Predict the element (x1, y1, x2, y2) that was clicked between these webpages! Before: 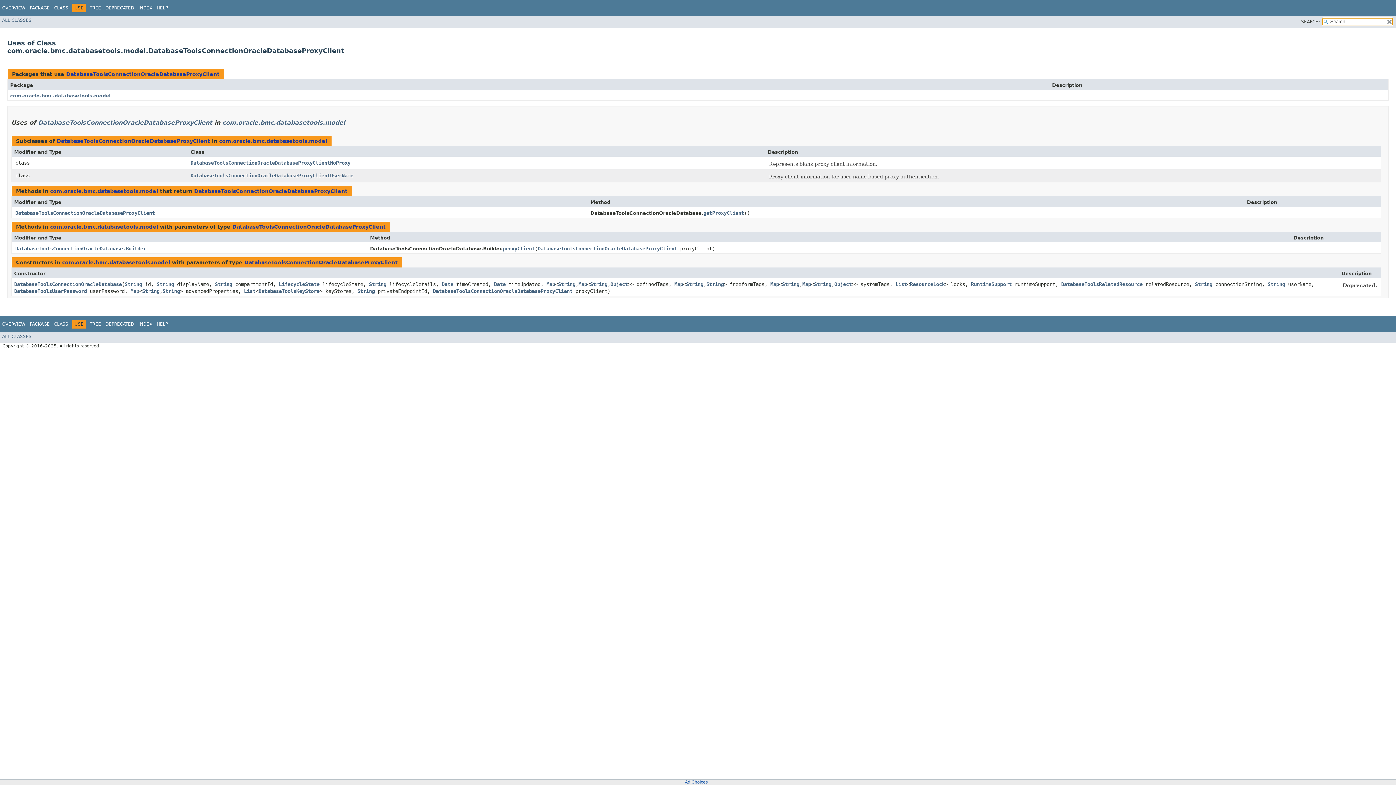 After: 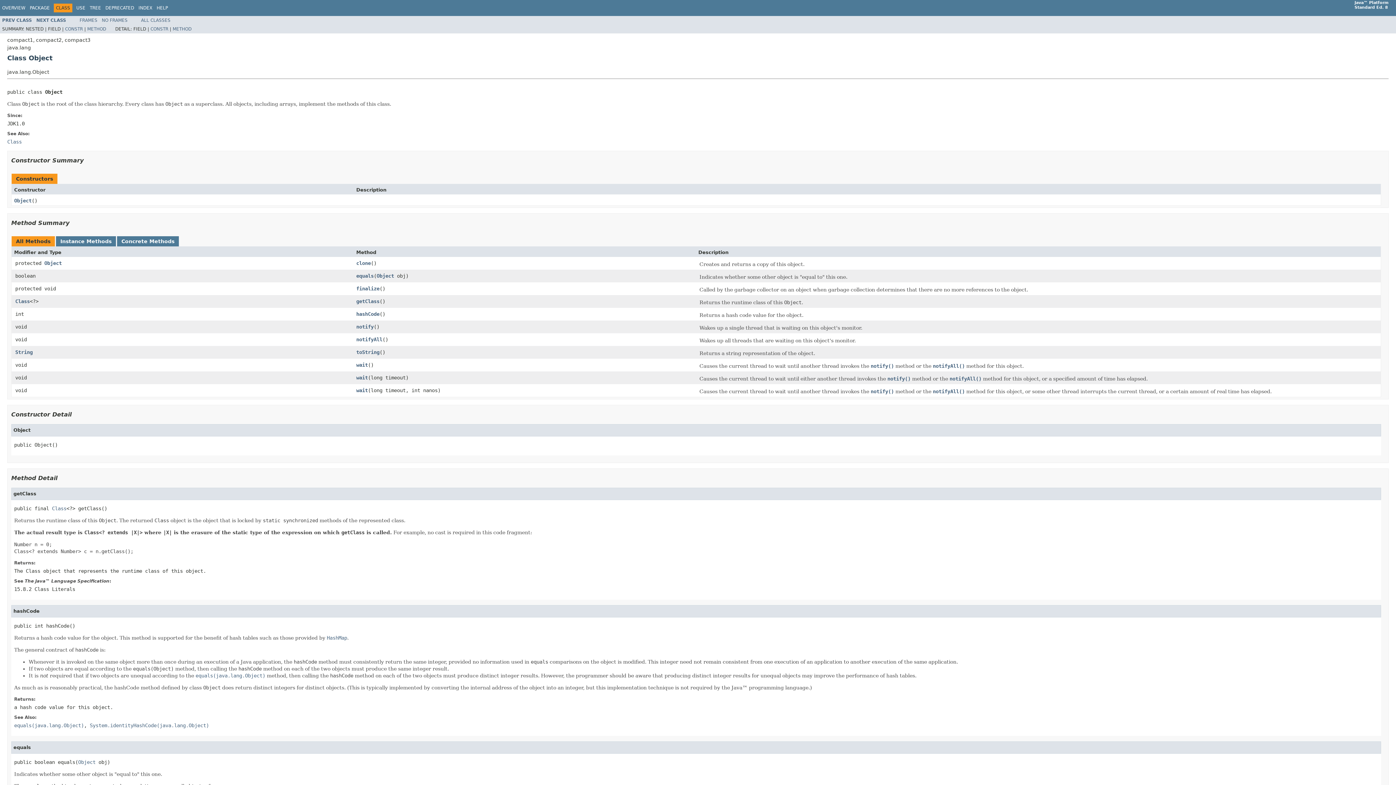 Action: bbox: (610, 281, 628, 287) label: Object